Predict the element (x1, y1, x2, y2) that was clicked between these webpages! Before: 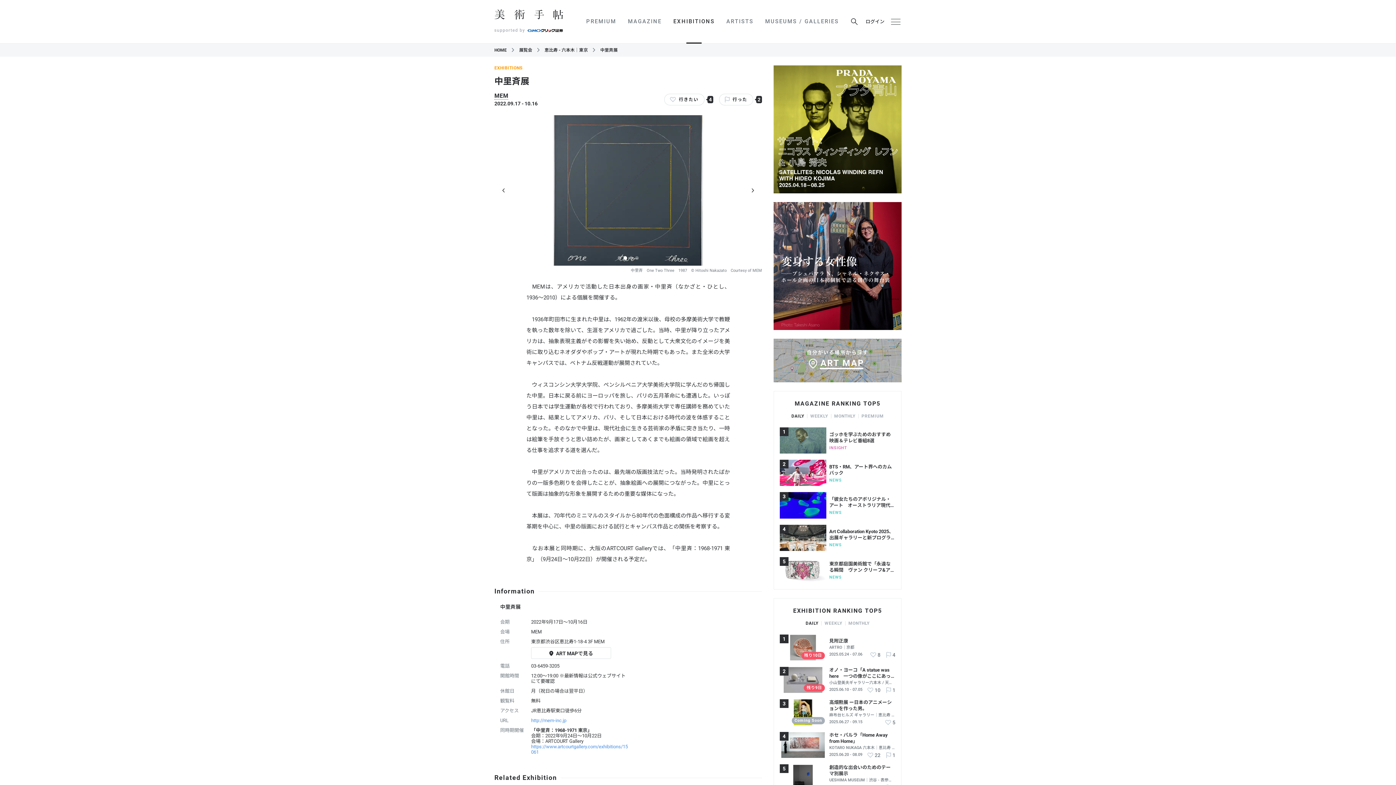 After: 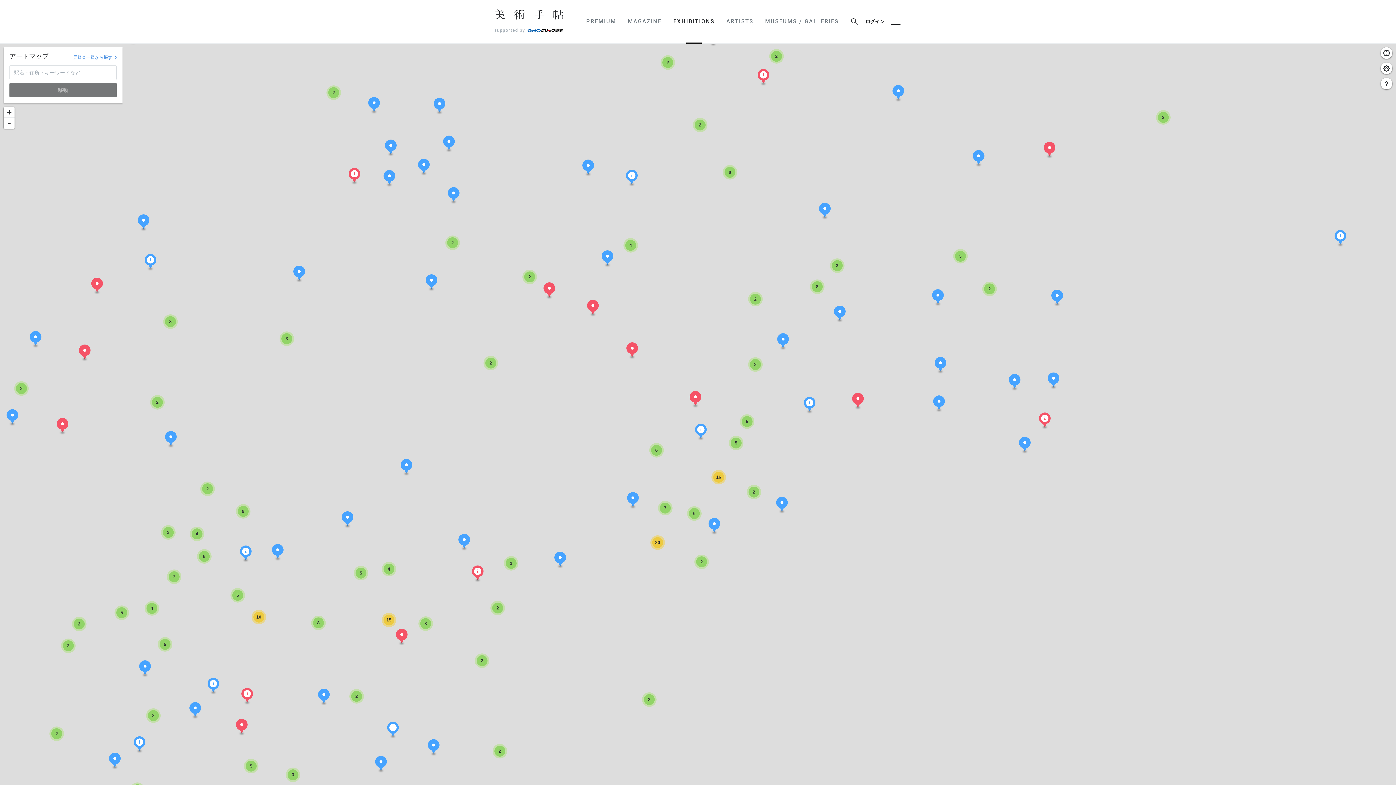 Action: bbox: (773, 356, 901, 363)